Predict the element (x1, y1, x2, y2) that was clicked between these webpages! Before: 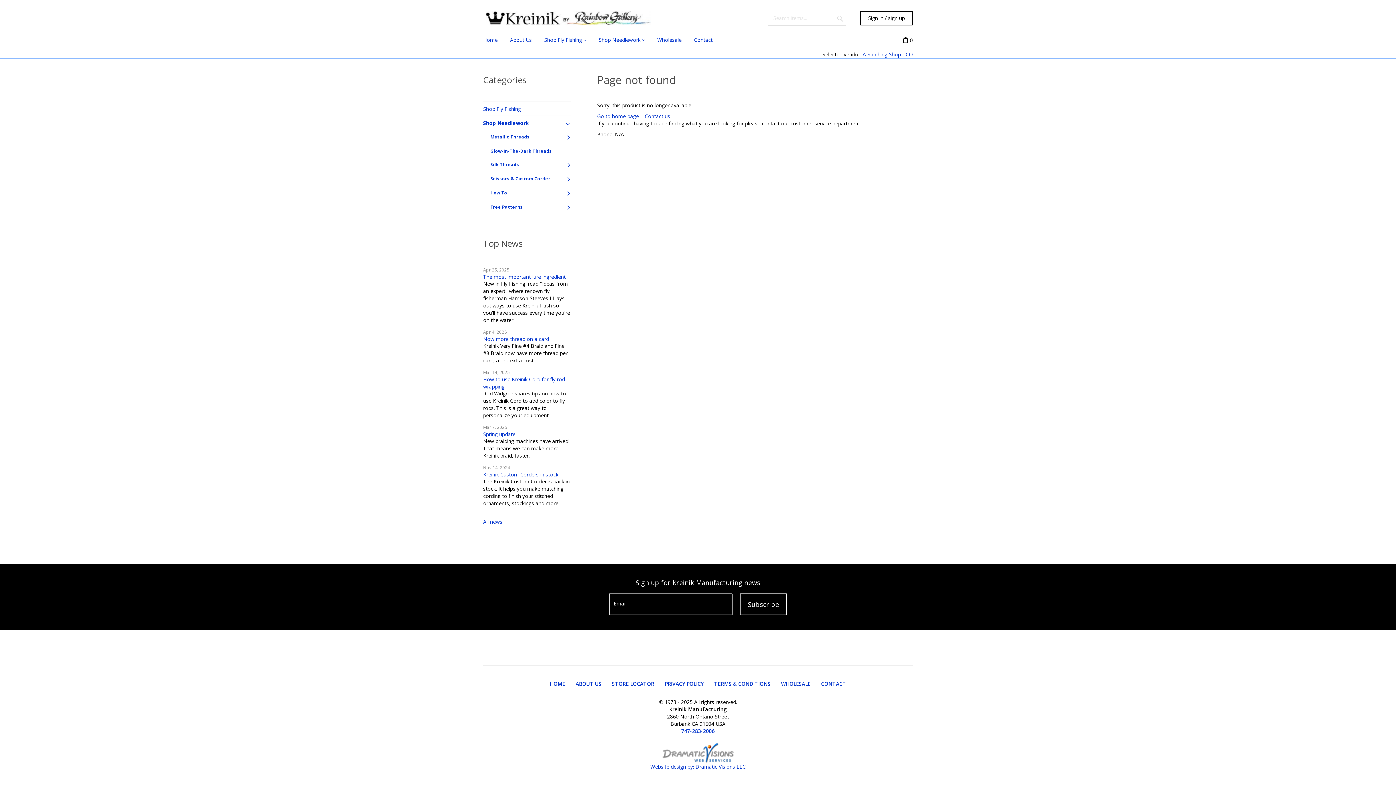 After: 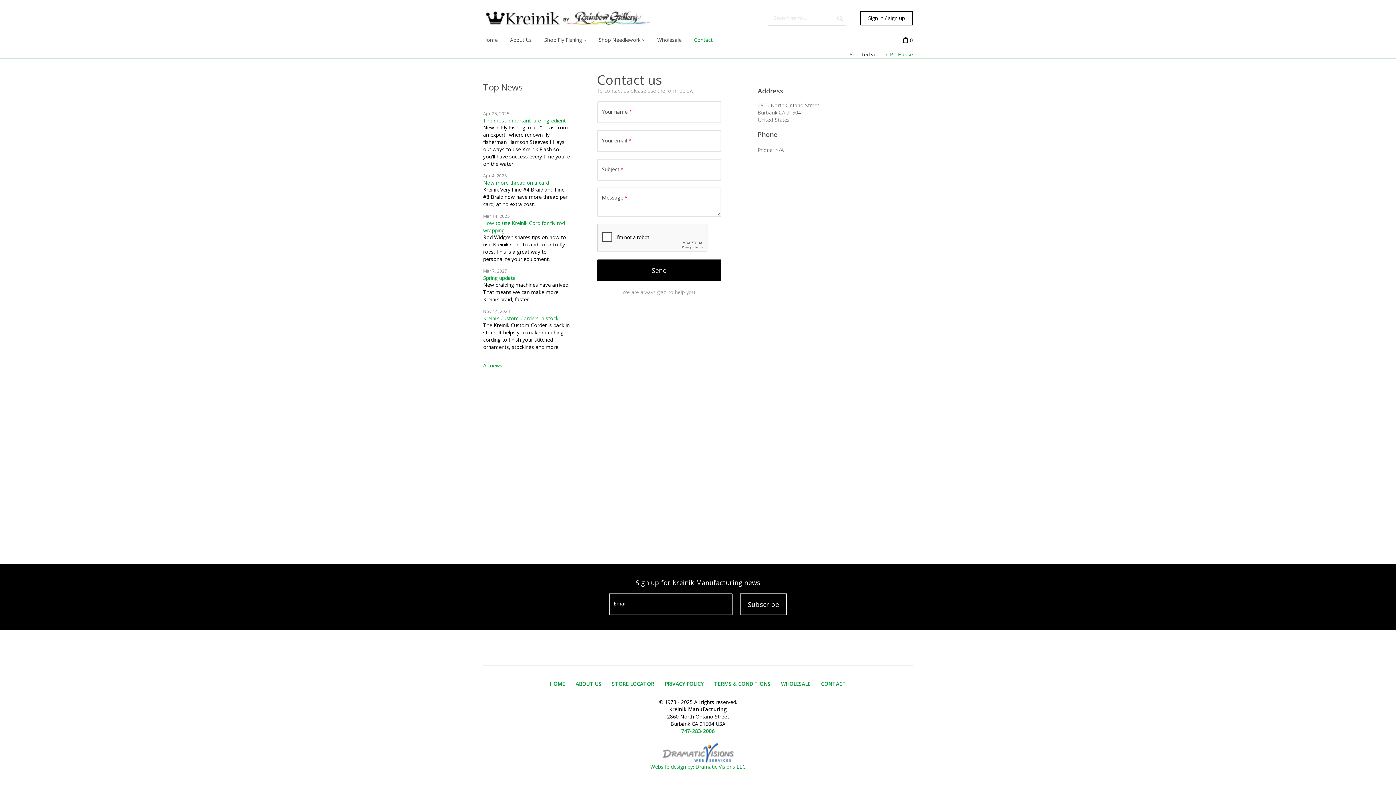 Action: bbox: (821, 680, 846, 687) label: CONTACT